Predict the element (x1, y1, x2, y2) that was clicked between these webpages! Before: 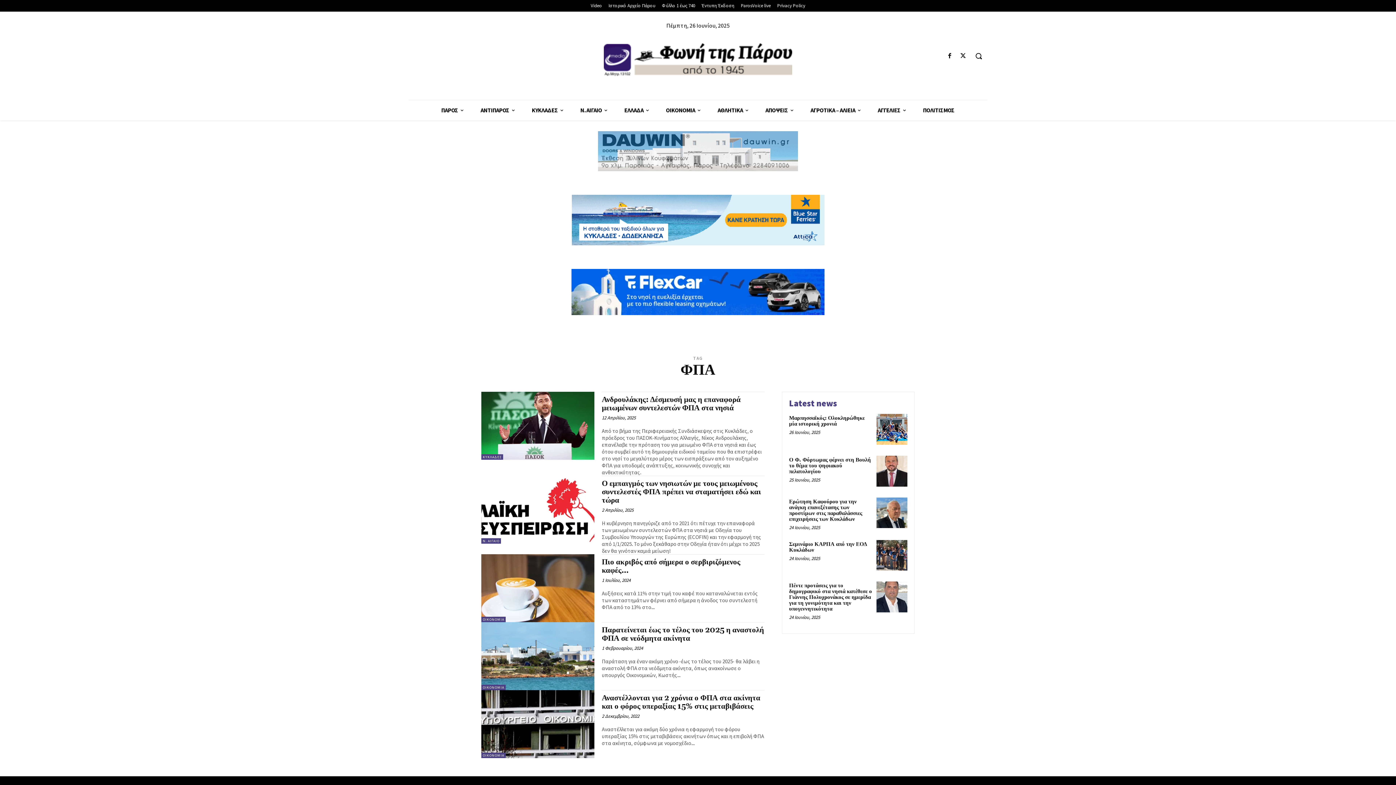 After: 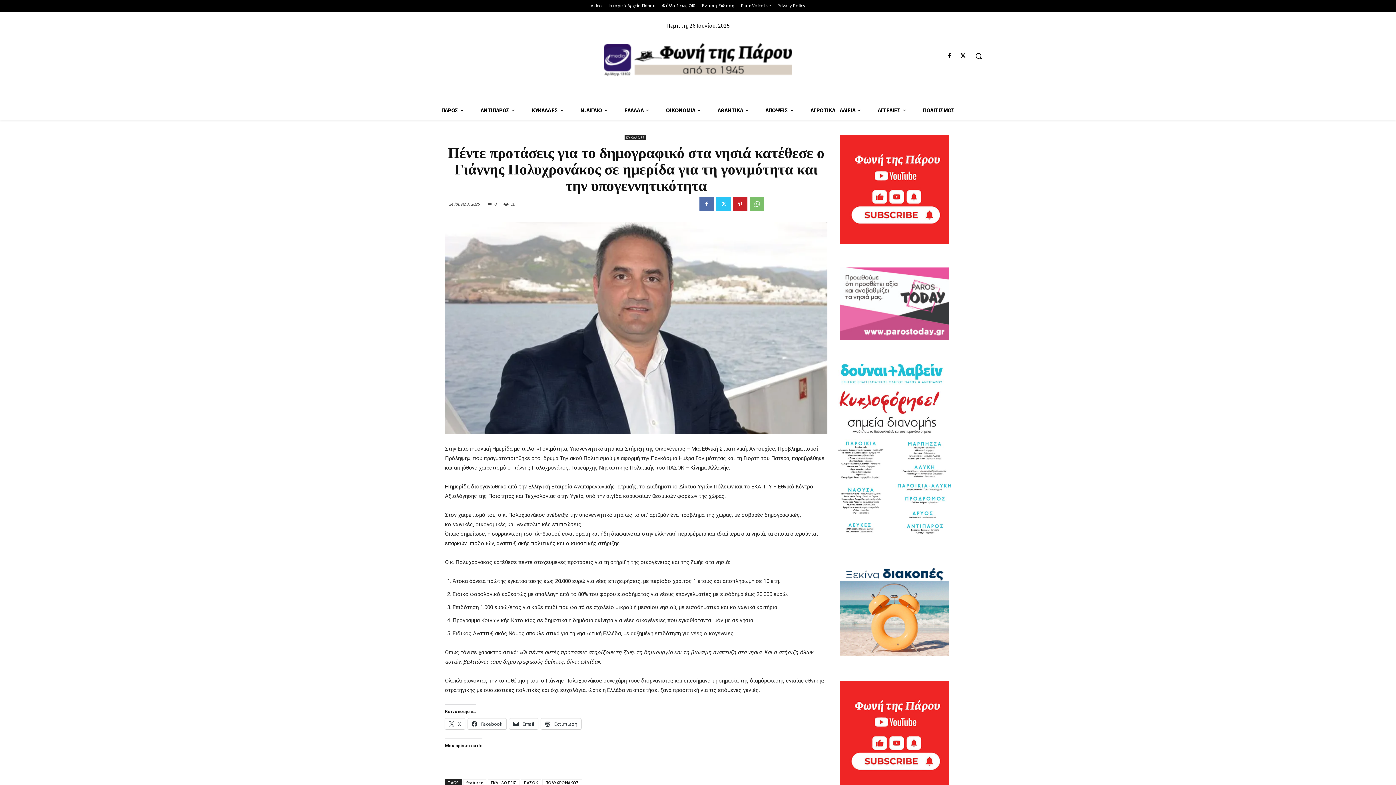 Action: label: Πέντε προτάσεις για το δημογραφικό στα νησιά κατέθεσε ο Γιάννης Πολυχρονάκος σε ημερίδα για τη γονιμότητα και την υπογεννητικότητα bbox: (789, 582, 872, 612)